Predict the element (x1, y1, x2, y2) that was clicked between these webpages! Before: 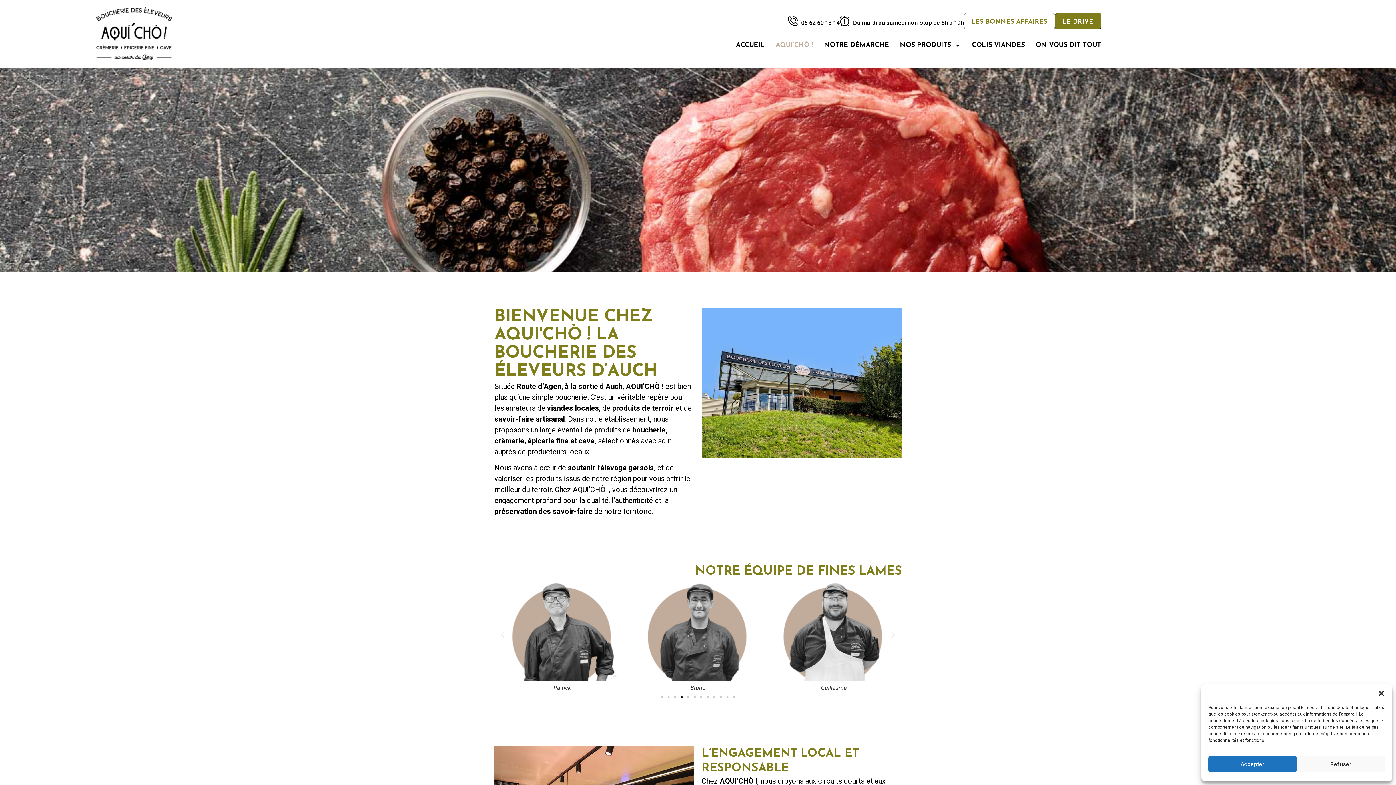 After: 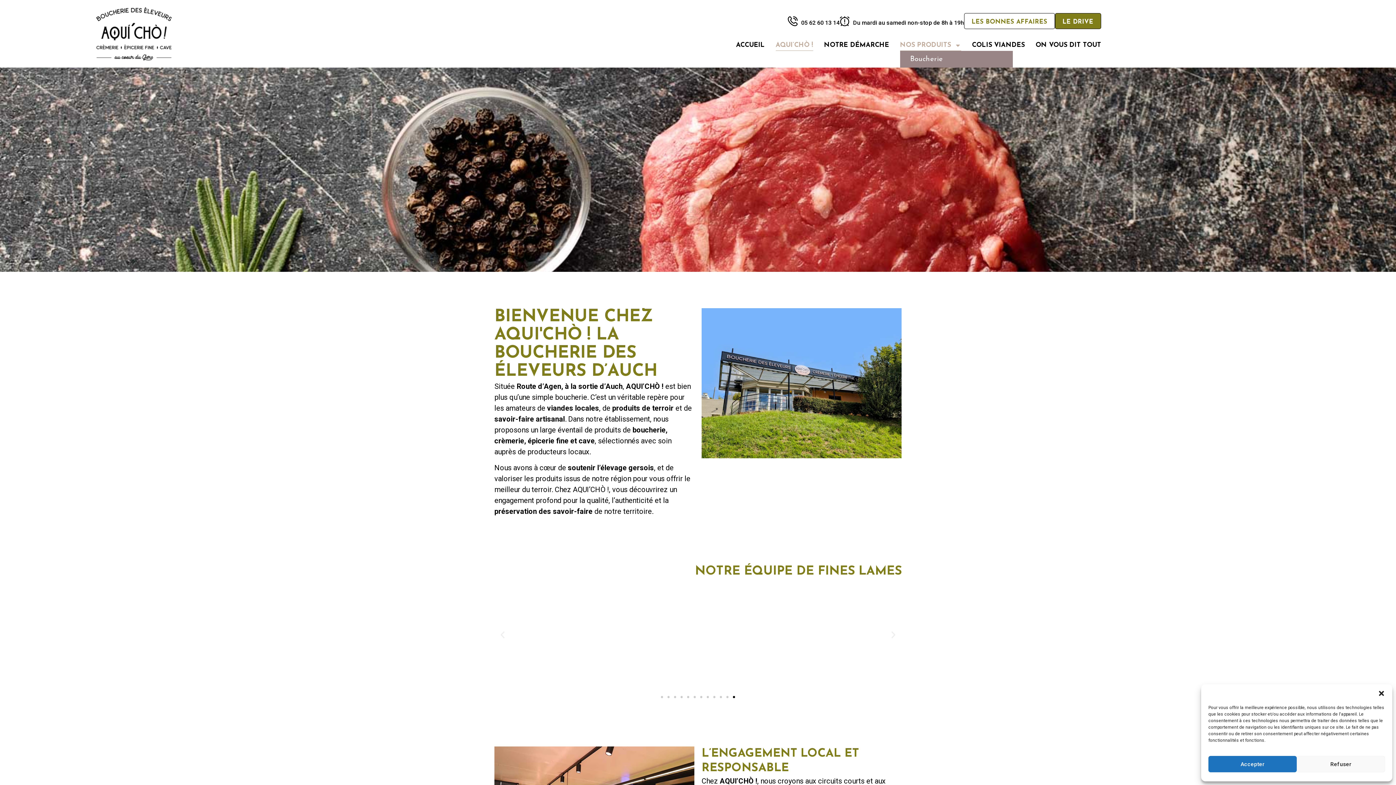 Action: label: NOS PRODUITS bbox: (900, 40, 961, 50)